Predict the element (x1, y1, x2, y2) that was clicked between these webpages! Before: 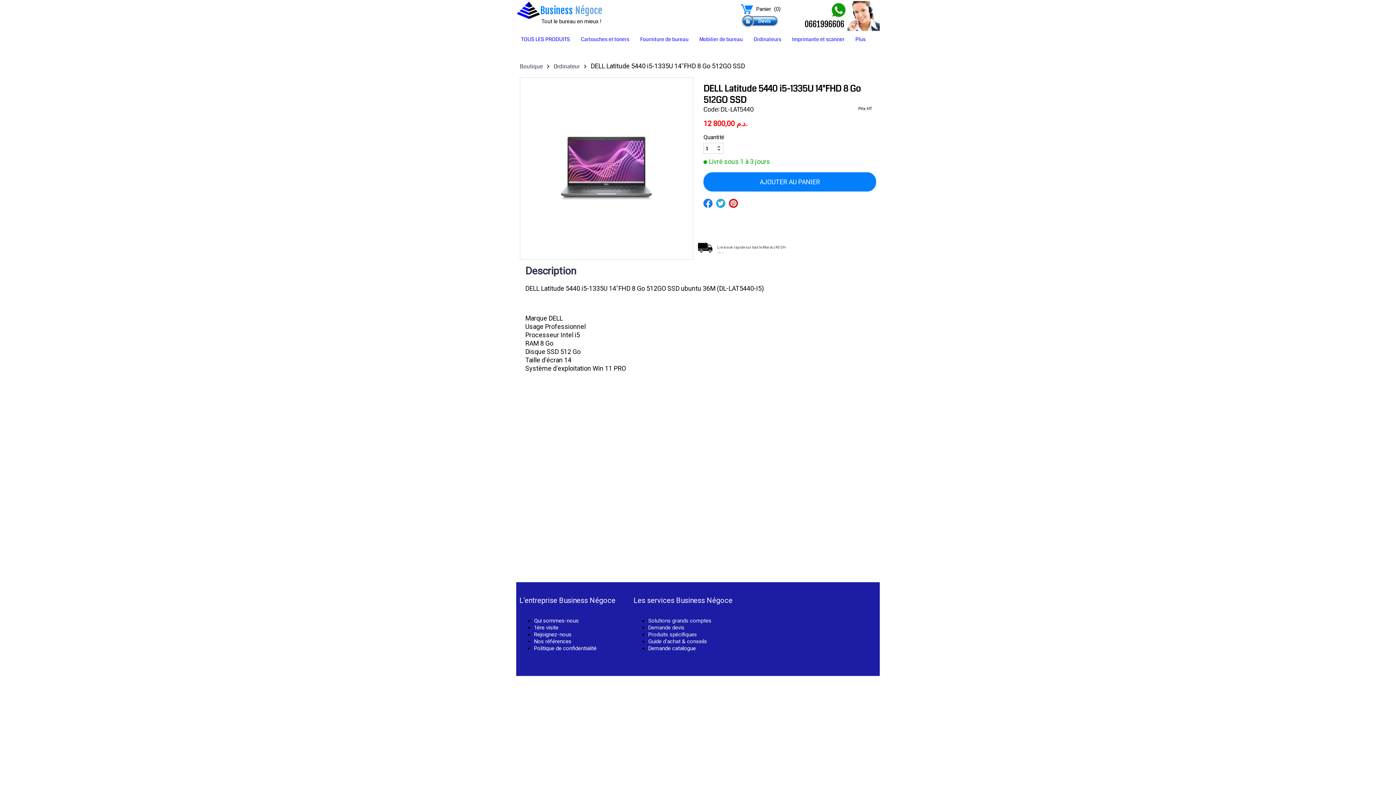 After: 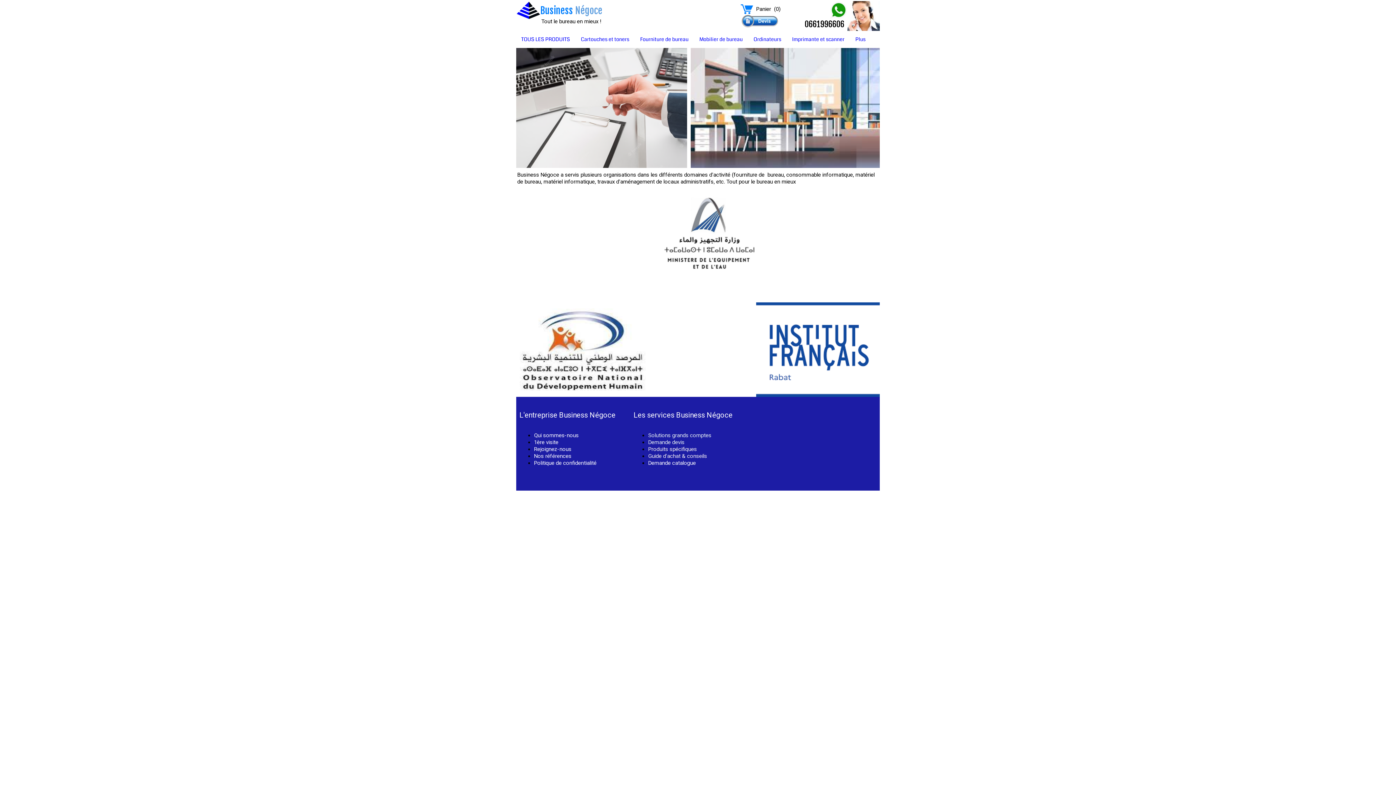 Action: bbox: (534, 638, 571, 645) label: Nos références